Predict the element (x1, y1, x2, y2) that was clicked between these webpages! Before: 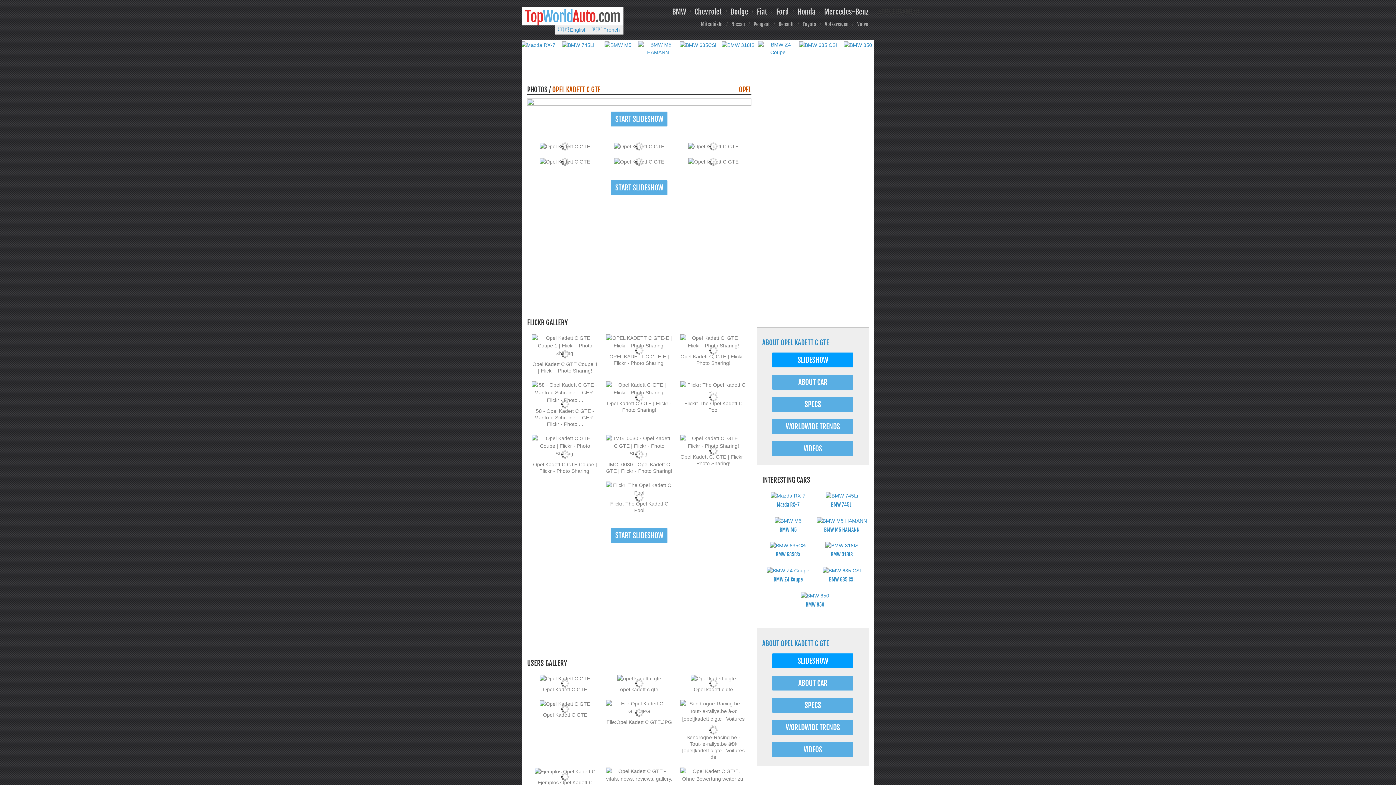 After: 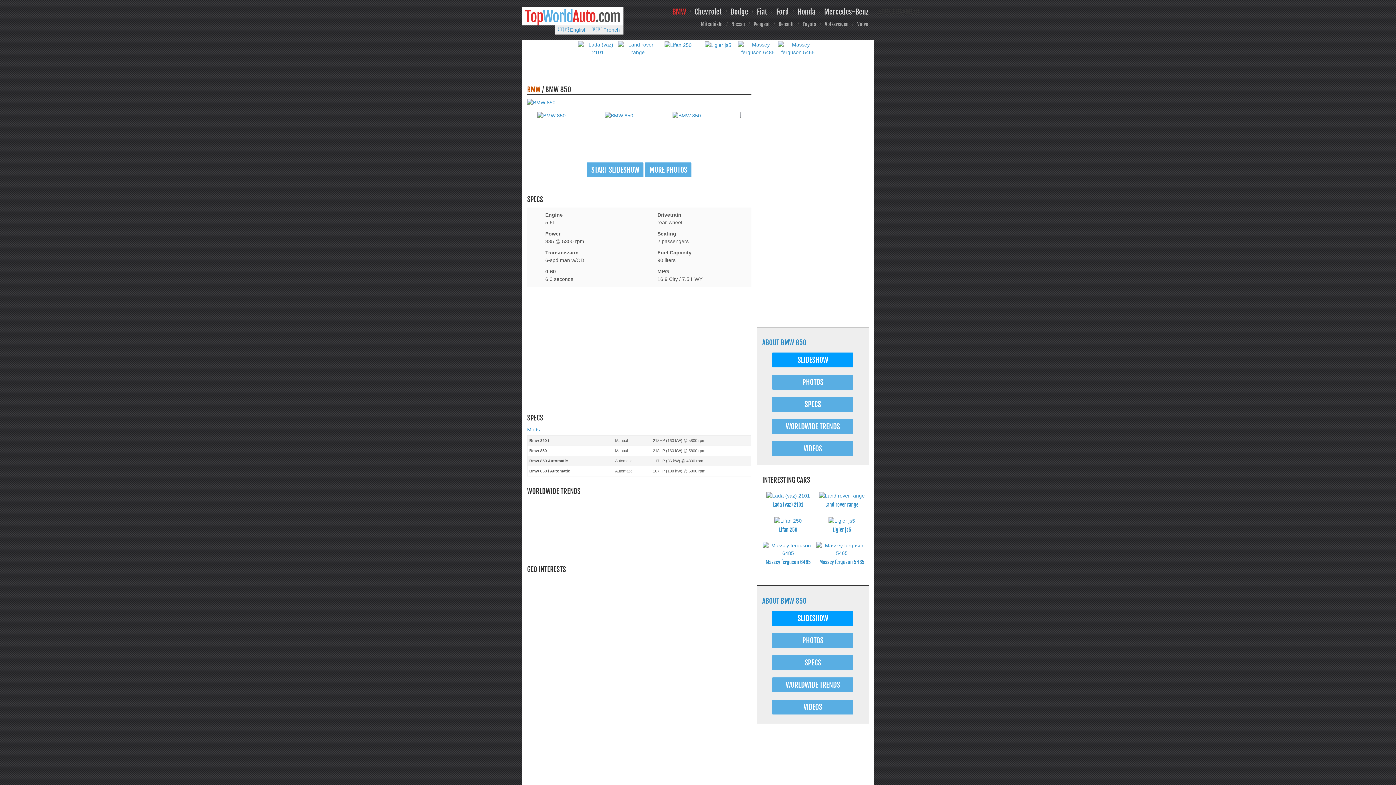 Action: bbox: (789, 592, 840, 608) label: BMW 850